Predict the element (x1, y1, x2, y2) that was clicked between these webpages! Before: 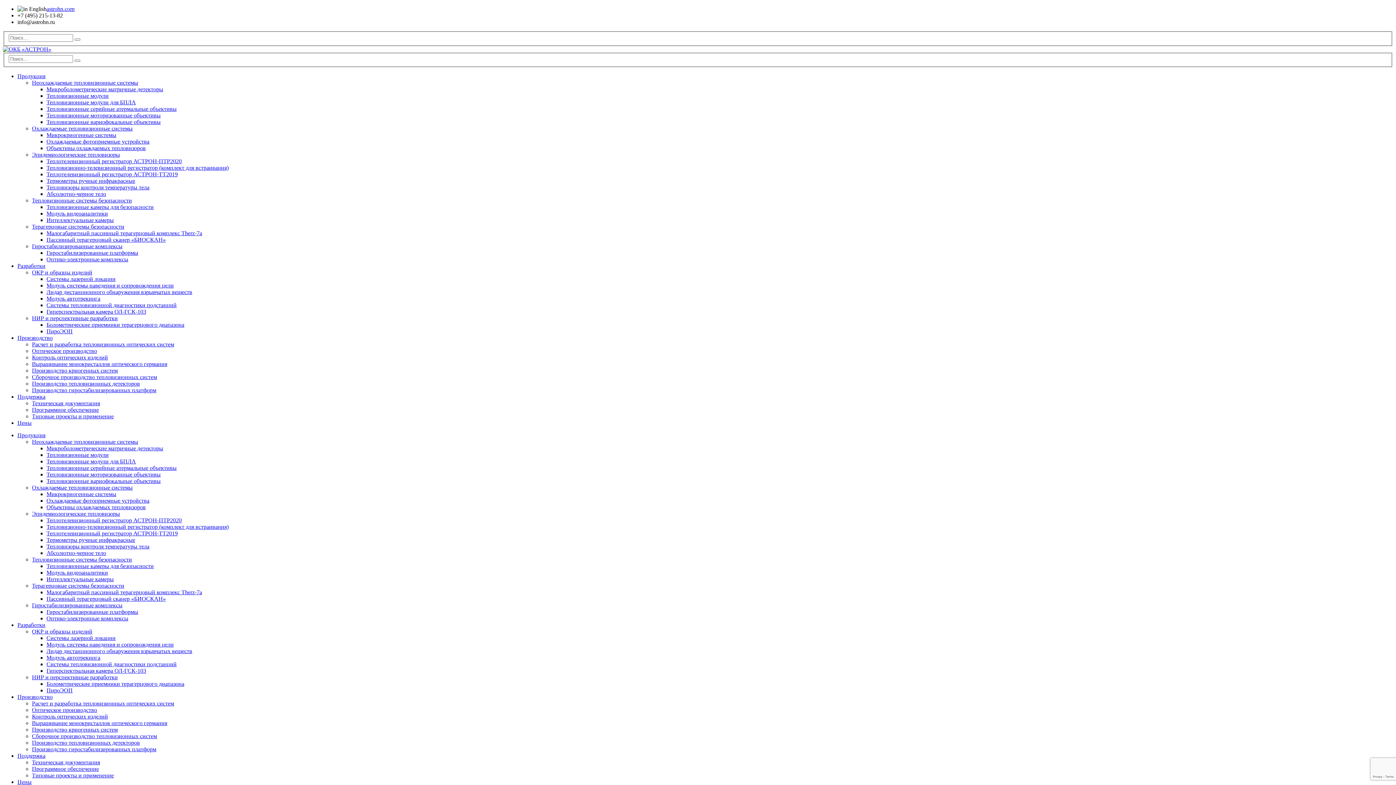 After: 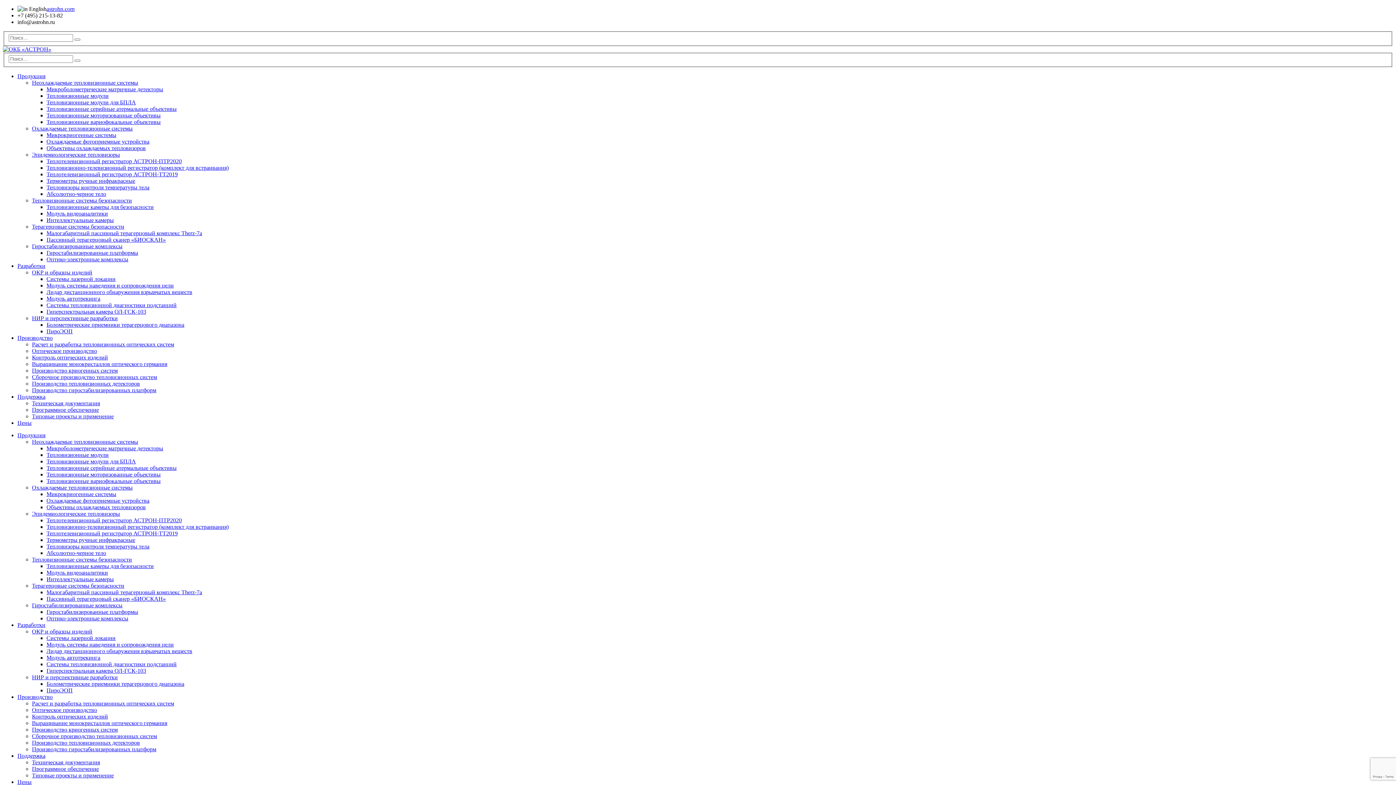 Action: bbox: (32, 406, 98, 413) label: Программное обеспечение